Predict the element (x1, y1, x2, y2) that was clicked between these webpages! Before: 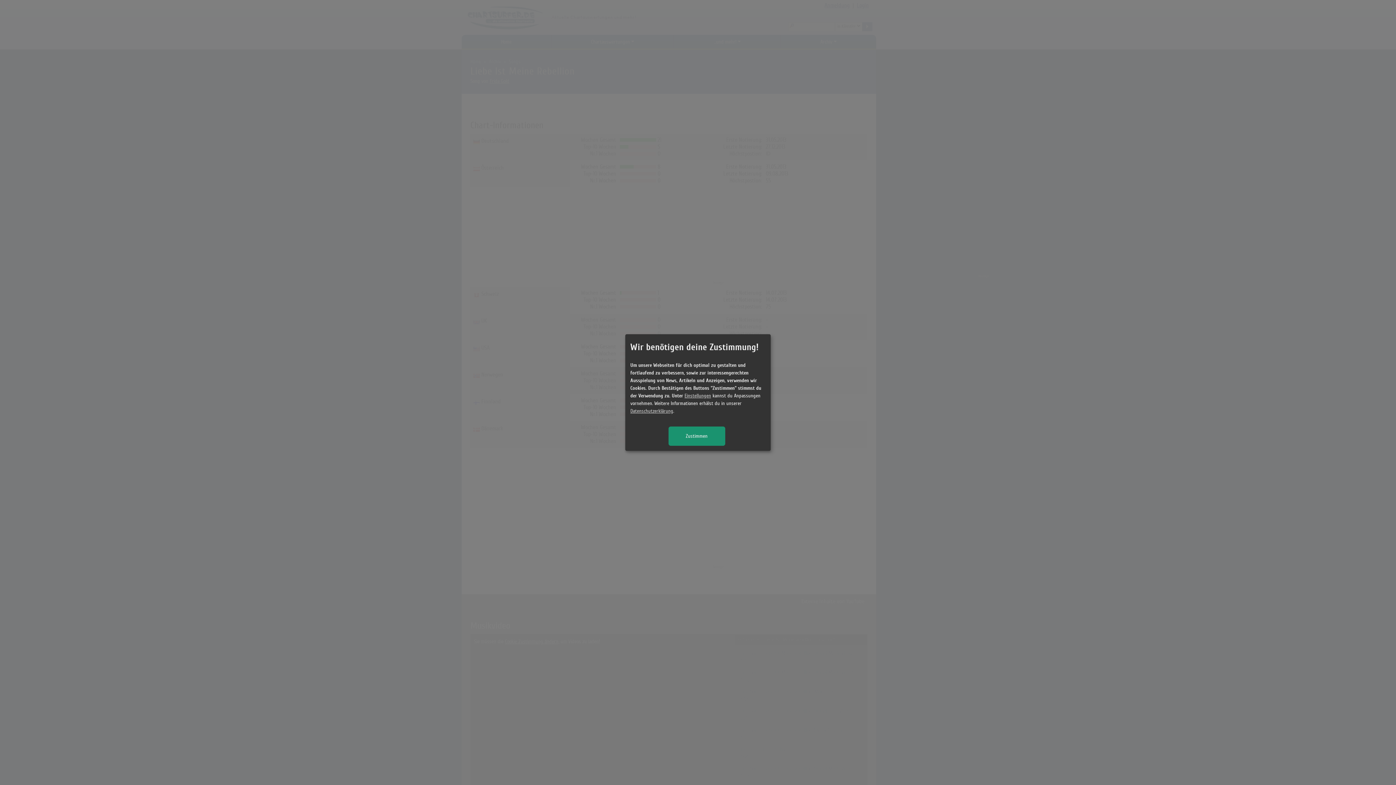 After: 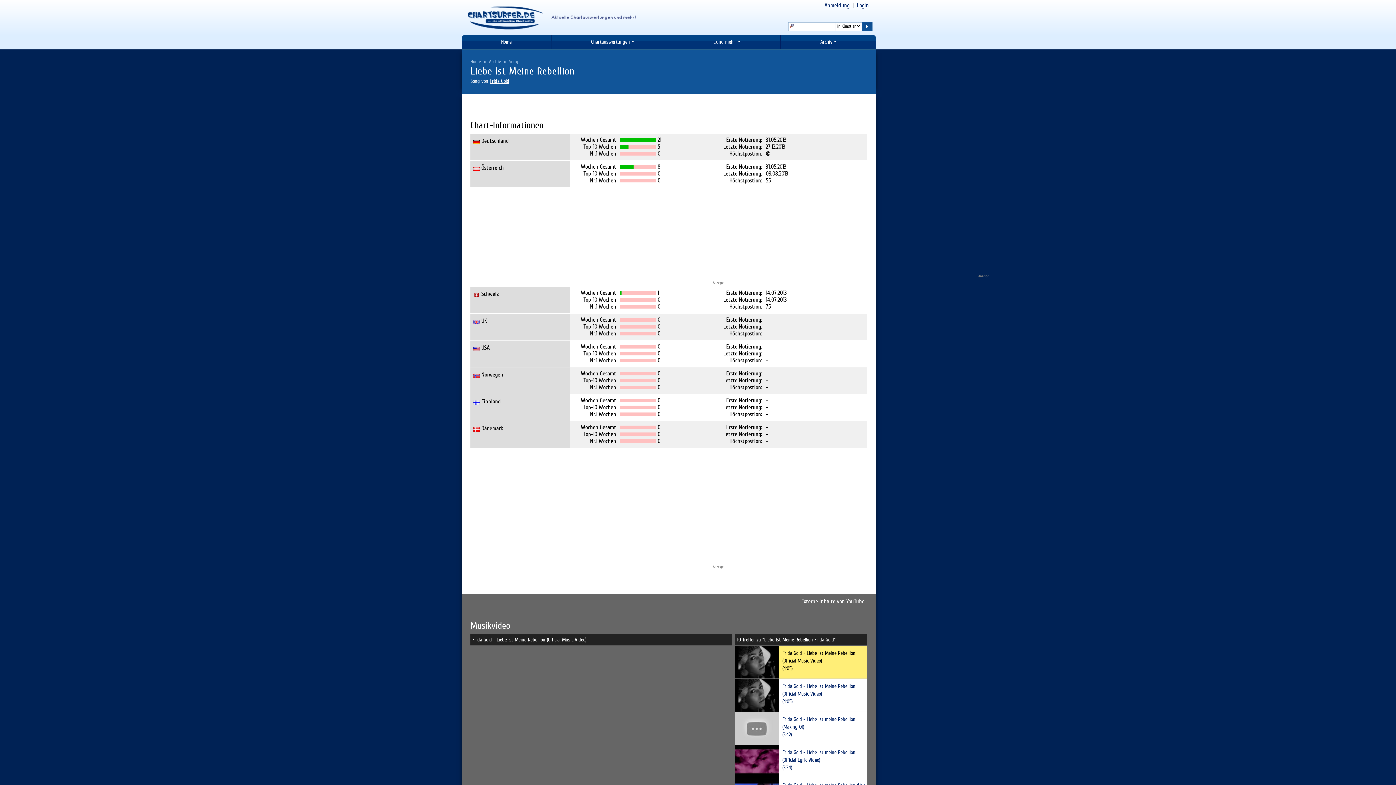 Action: label: Zustimmen bbox: (668, 426, 725, 445)